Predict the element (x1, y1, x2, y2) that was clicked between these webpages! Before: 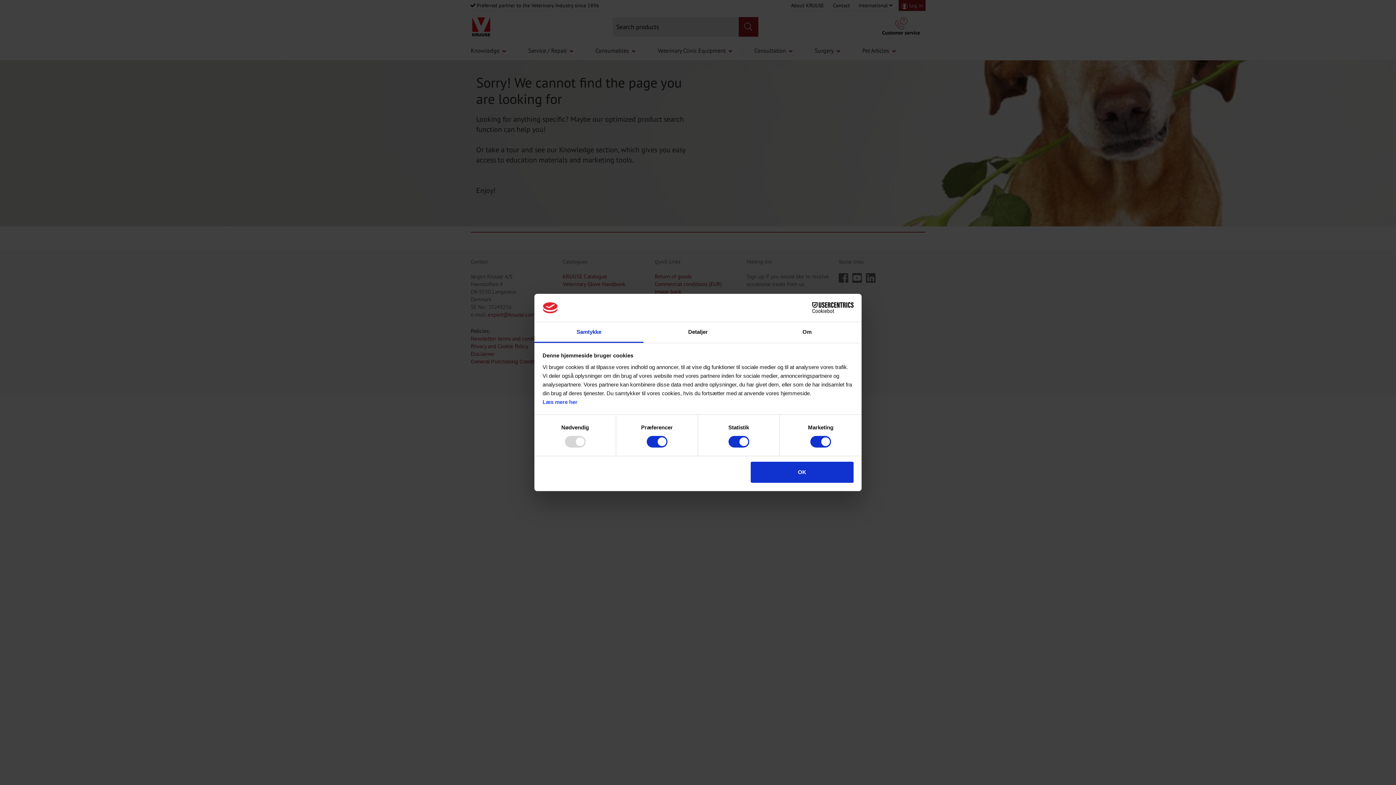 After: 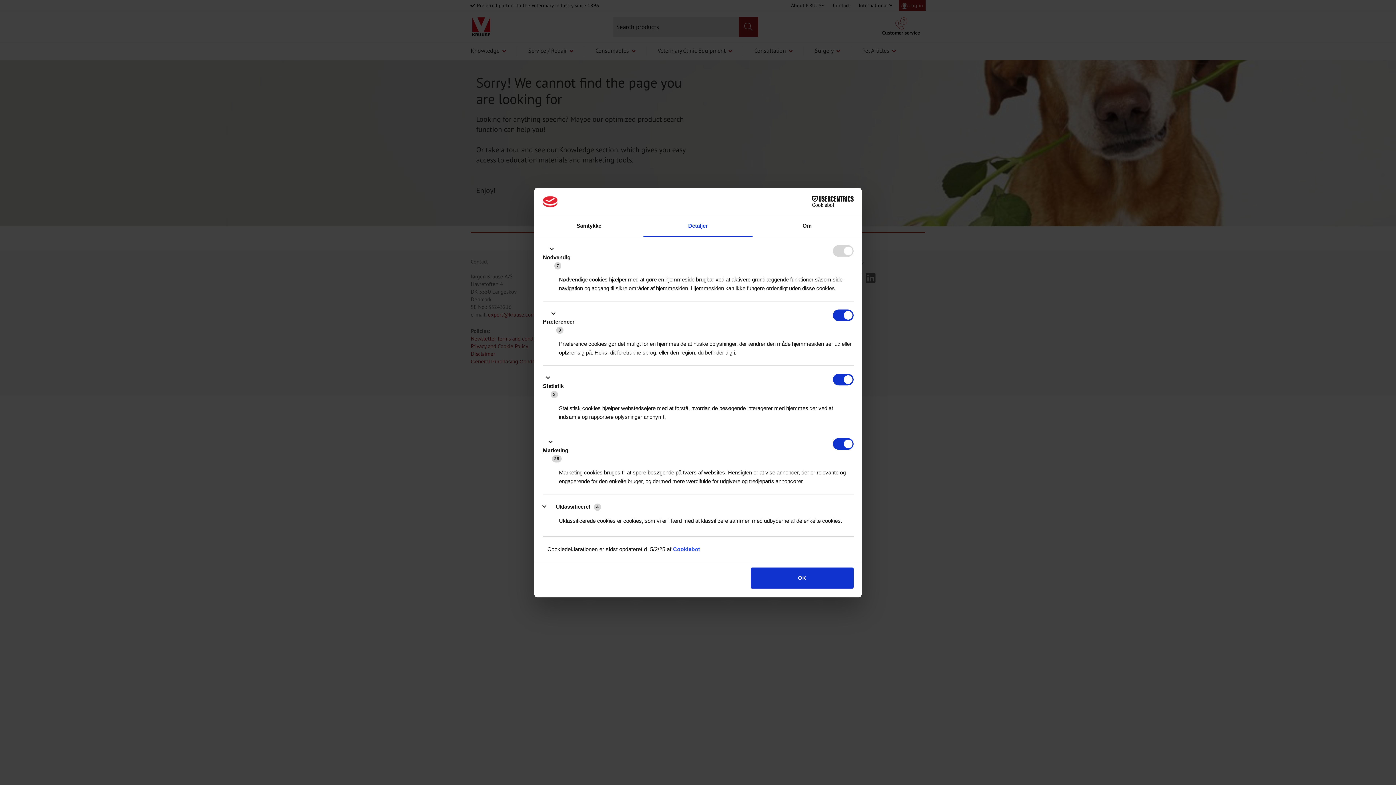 Action: bbox: (643, 322, 752, 343) label: Detaljer